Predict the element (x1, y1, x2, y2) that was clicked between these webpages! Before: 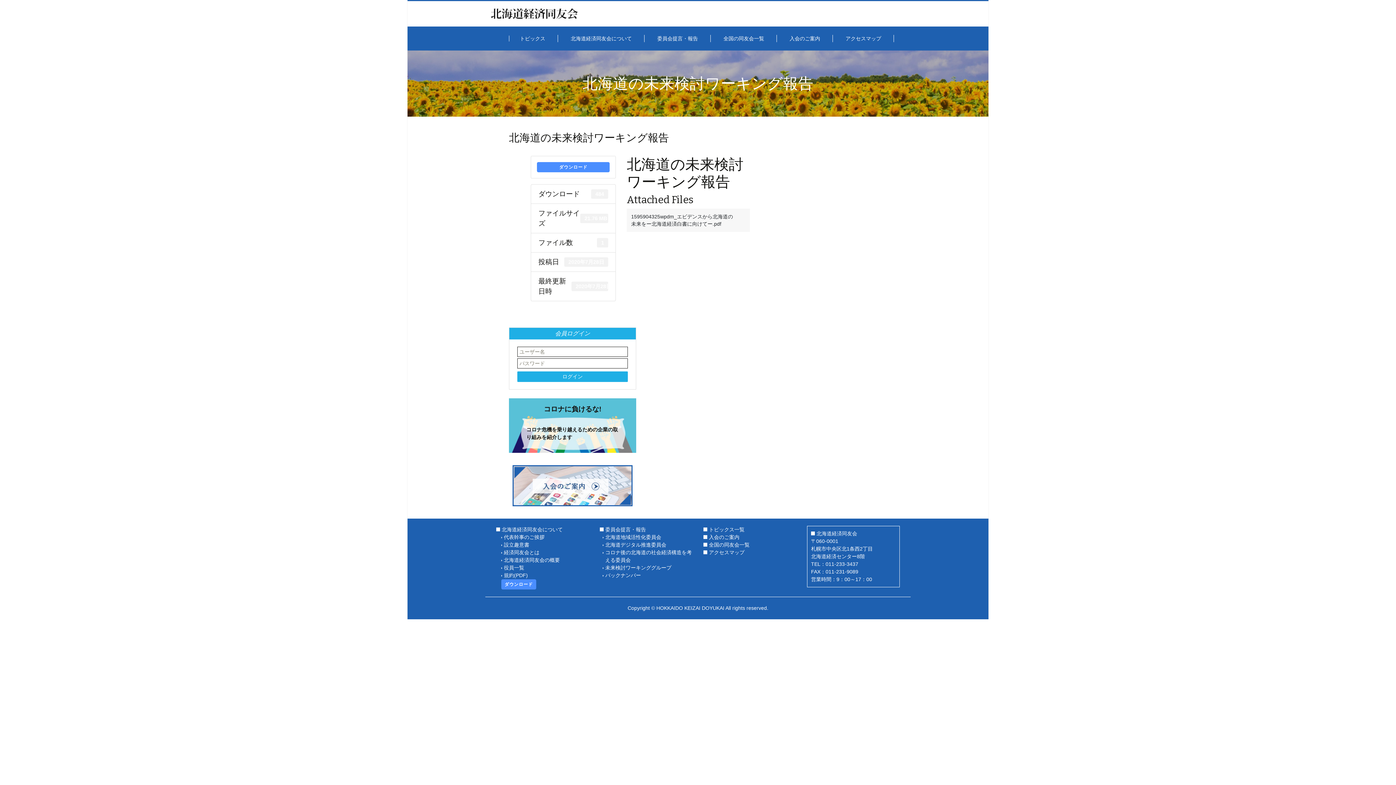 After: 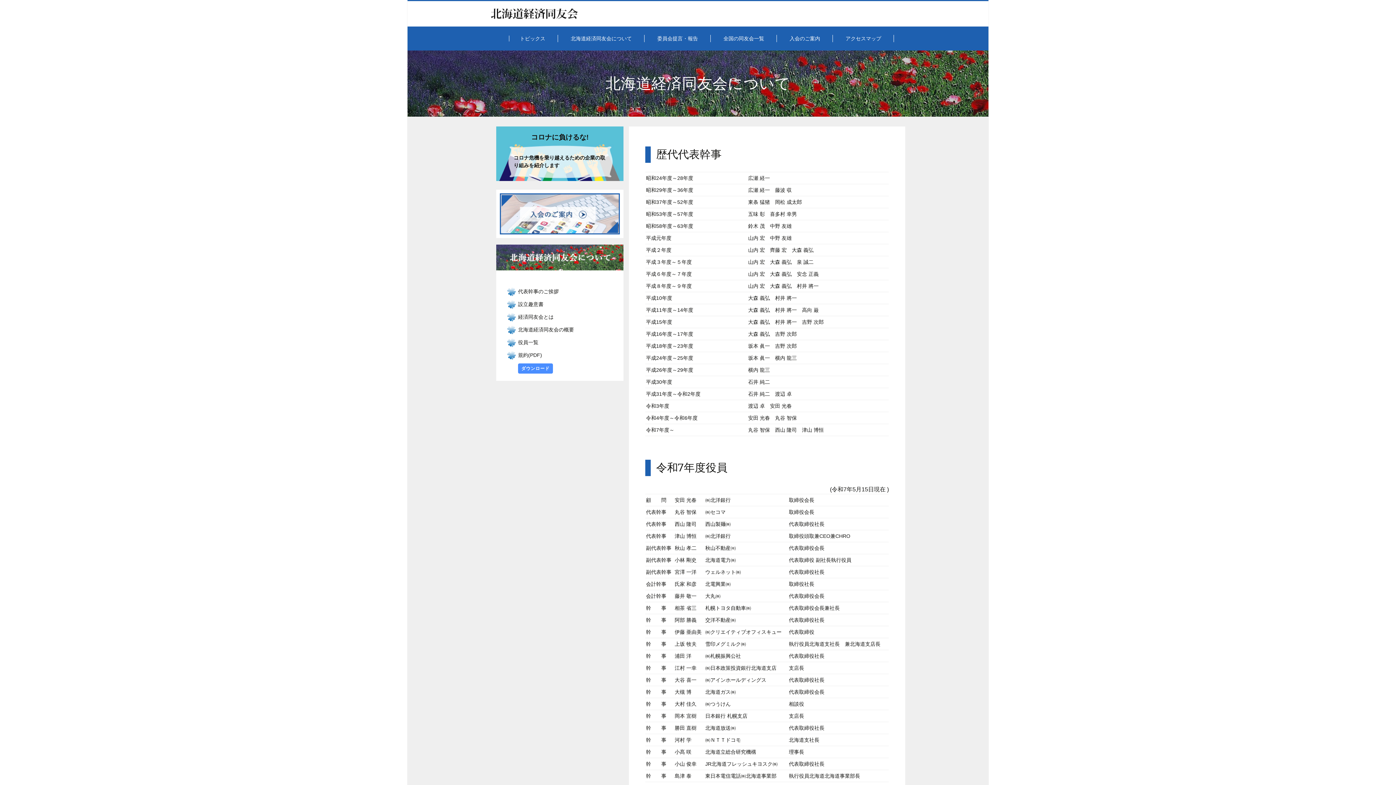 Action: label: 役員一覧 bbox: (504, 564, 524, 570)